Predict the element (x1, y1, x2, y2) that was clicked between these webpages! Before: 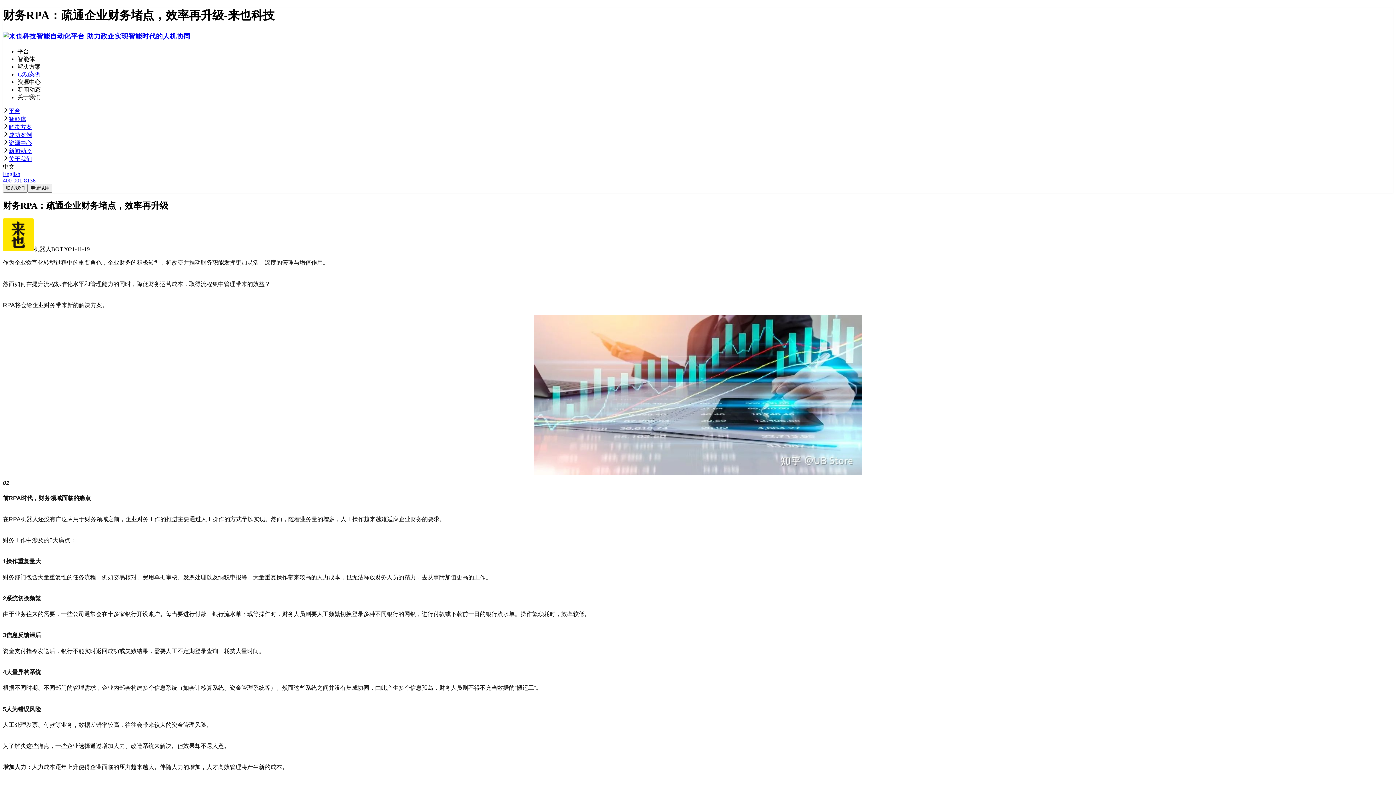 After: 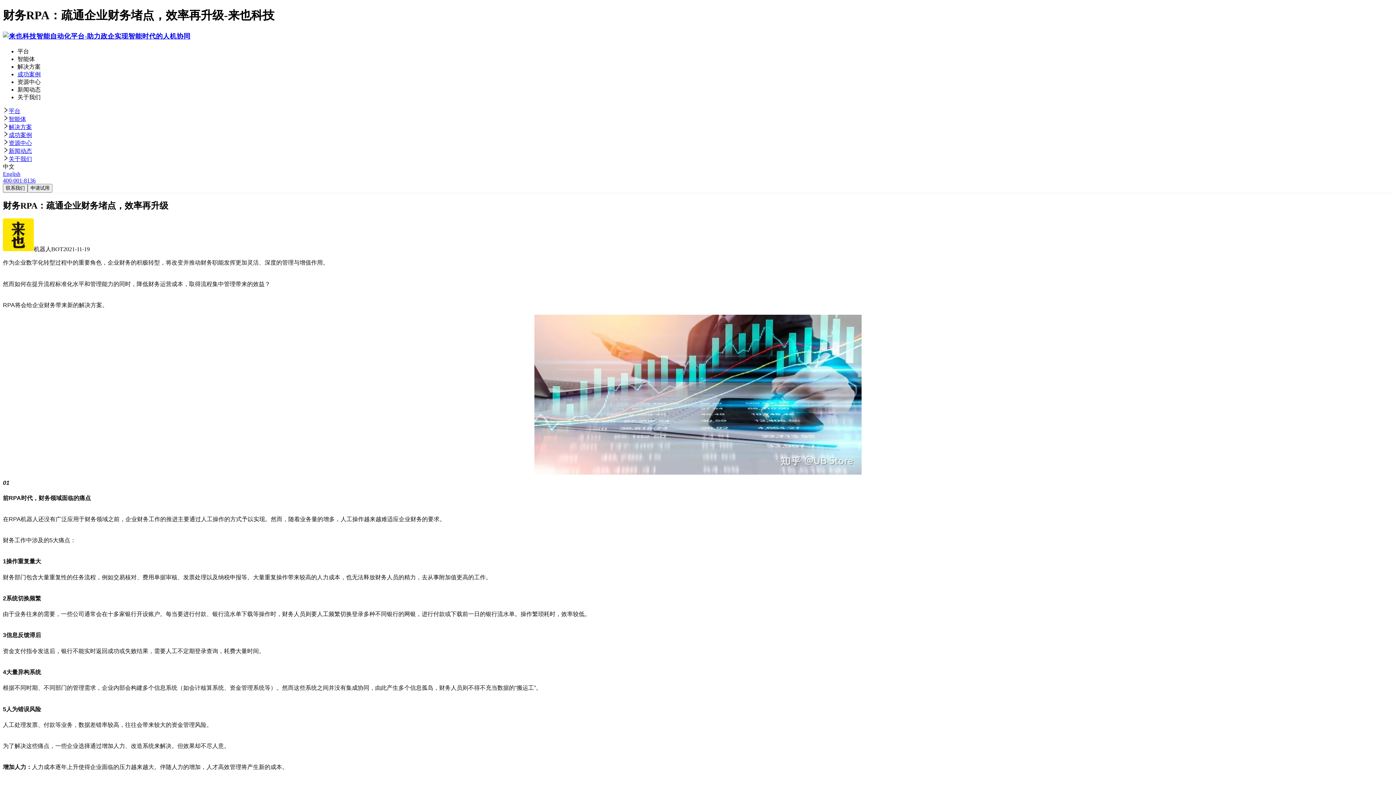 Action: label: 智能体 bbox: (8, 115, 26, 122)